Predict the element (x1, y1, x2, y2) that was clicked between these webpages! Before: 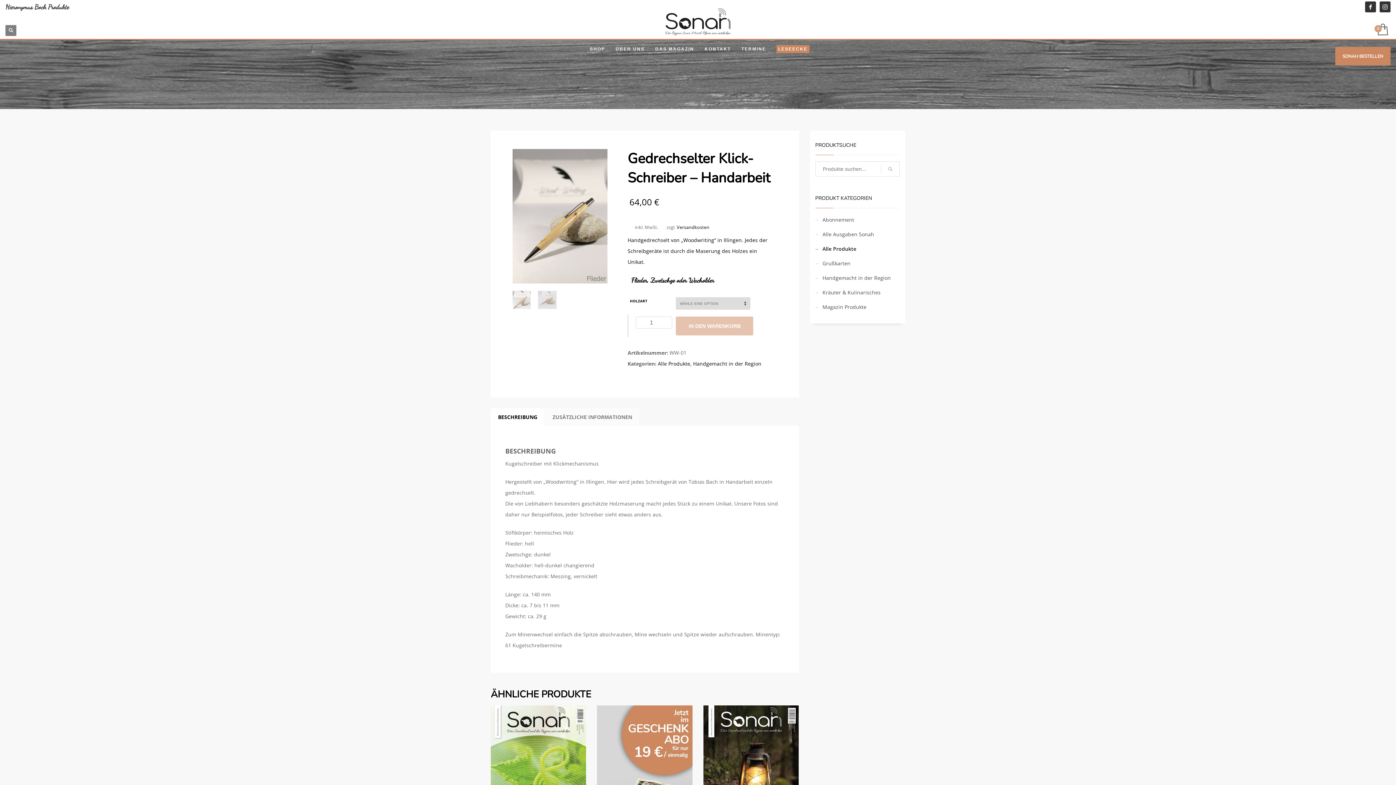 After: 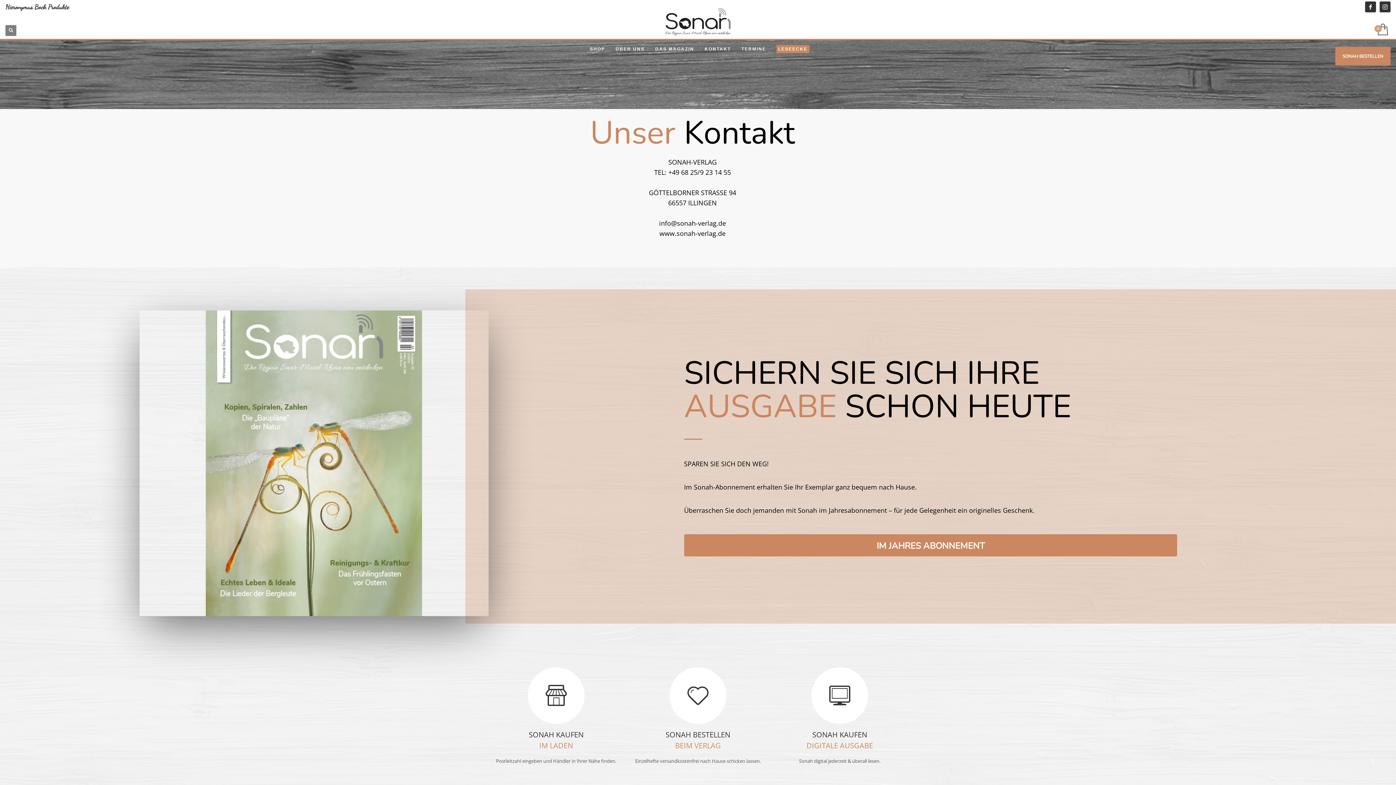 Action: bbox: (700, 41, 735, 56) label: KONTAKT